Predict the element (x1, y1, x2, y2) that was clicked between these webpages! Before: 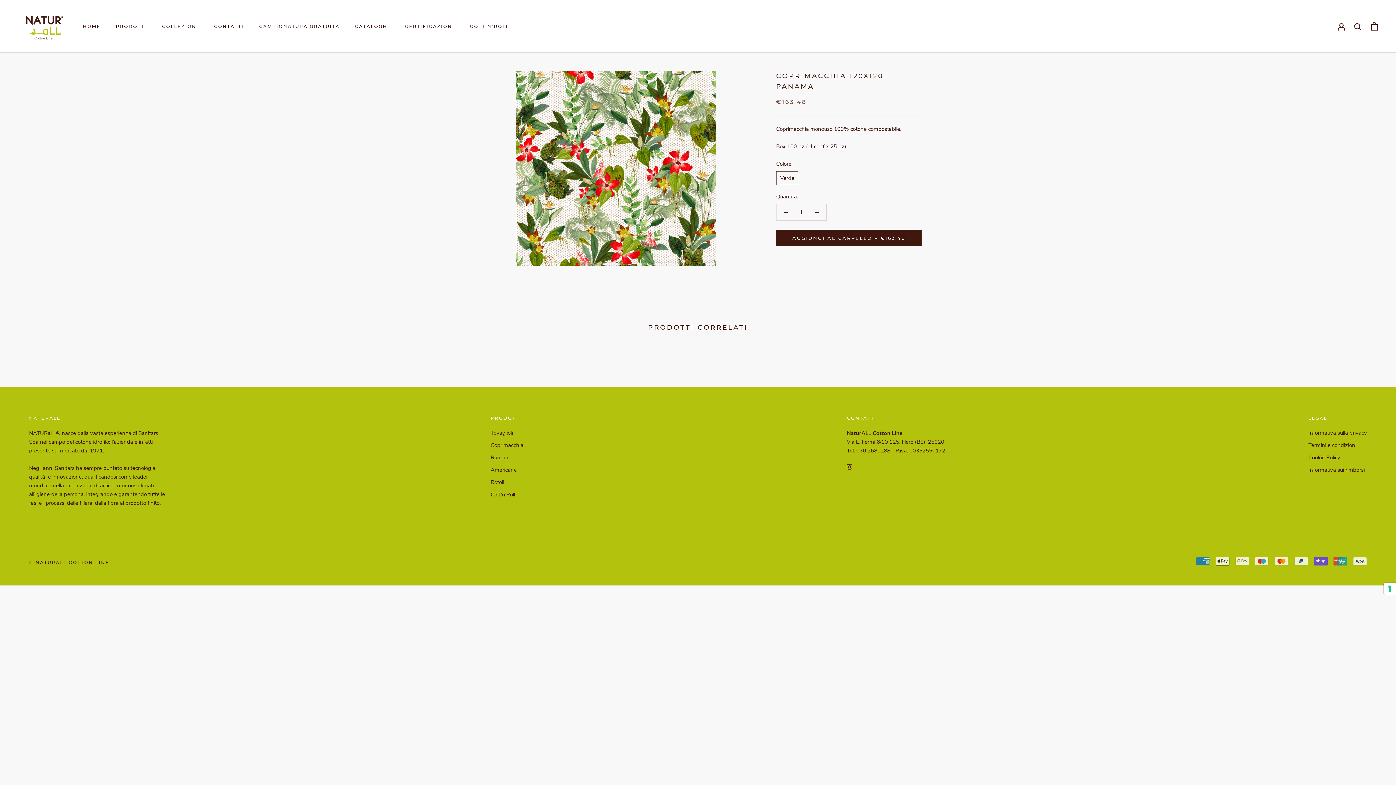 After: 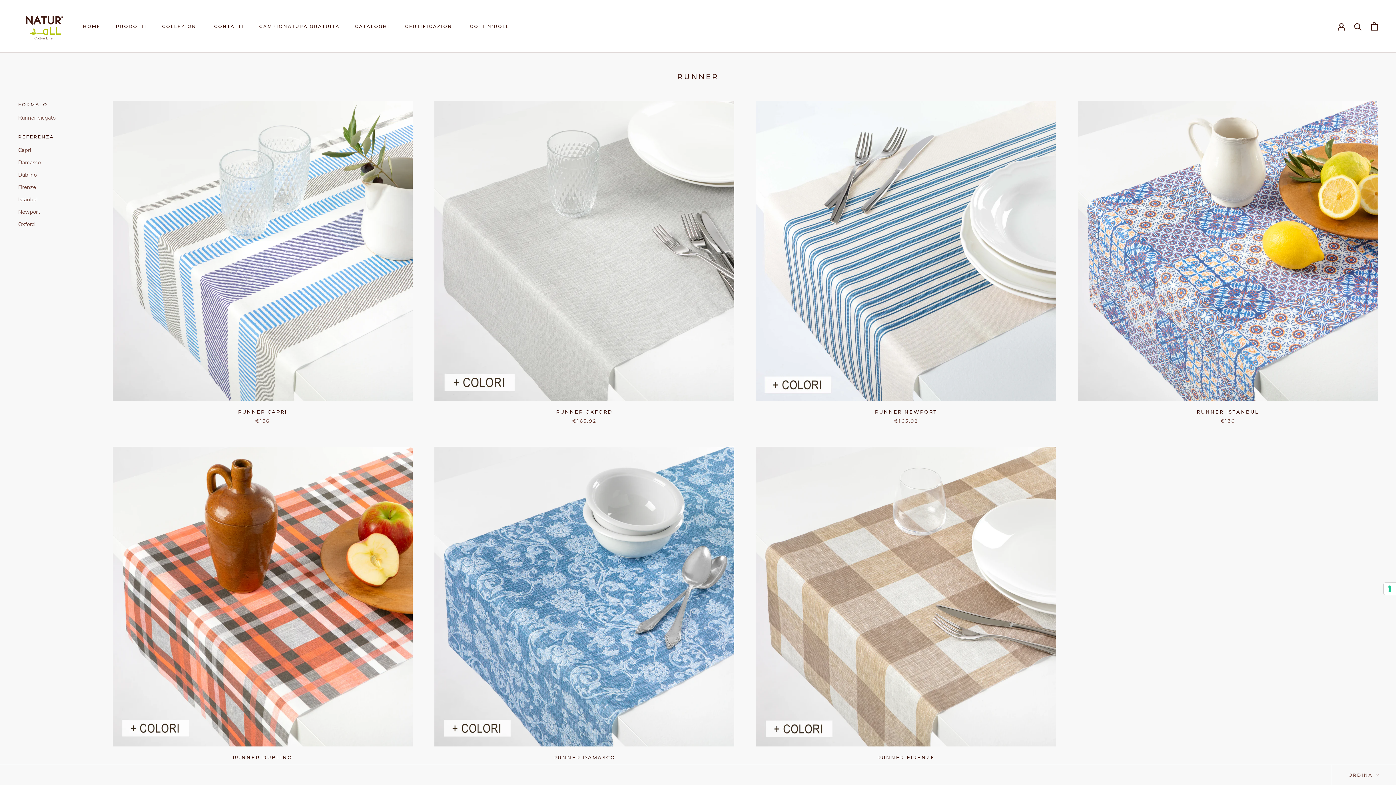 Action: bbox: (490, 453, 523, 461) label: Runner